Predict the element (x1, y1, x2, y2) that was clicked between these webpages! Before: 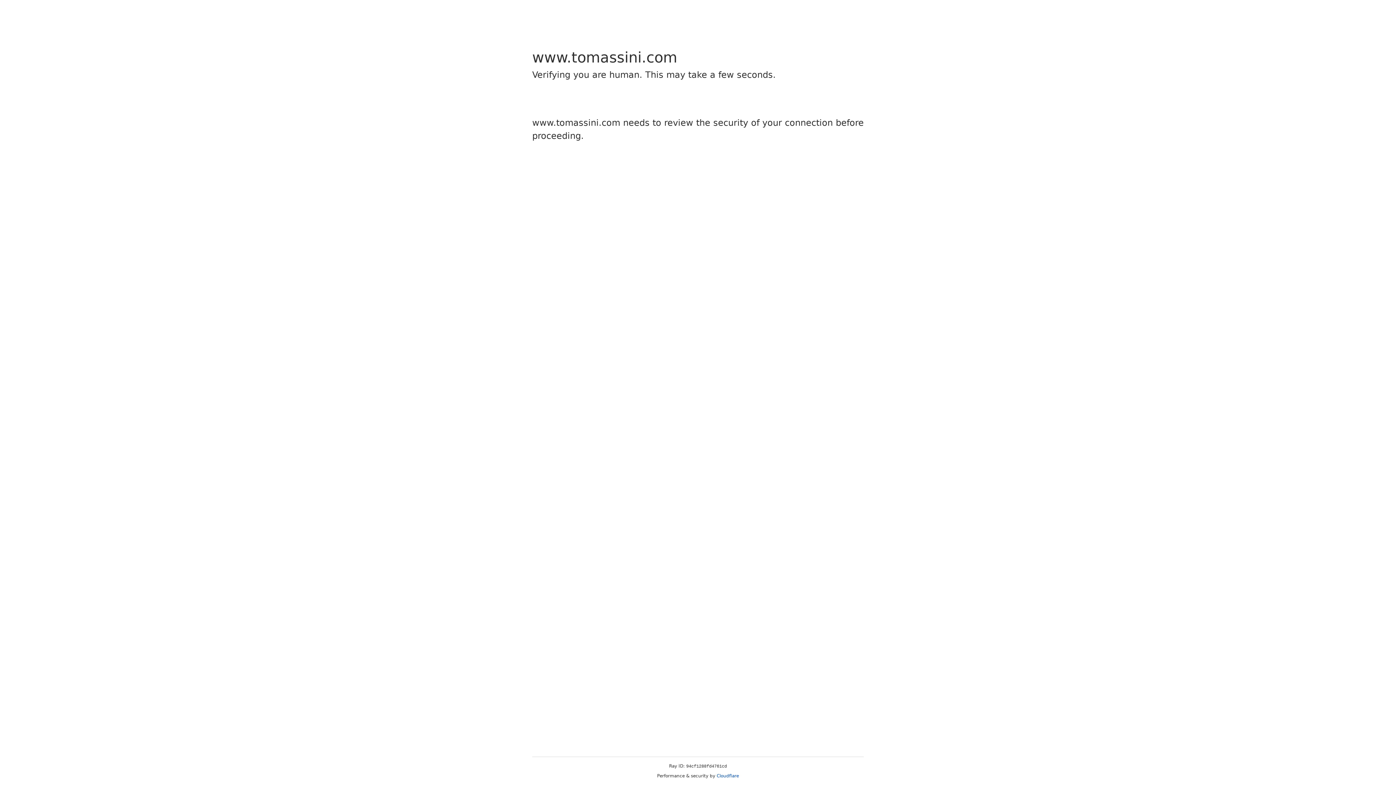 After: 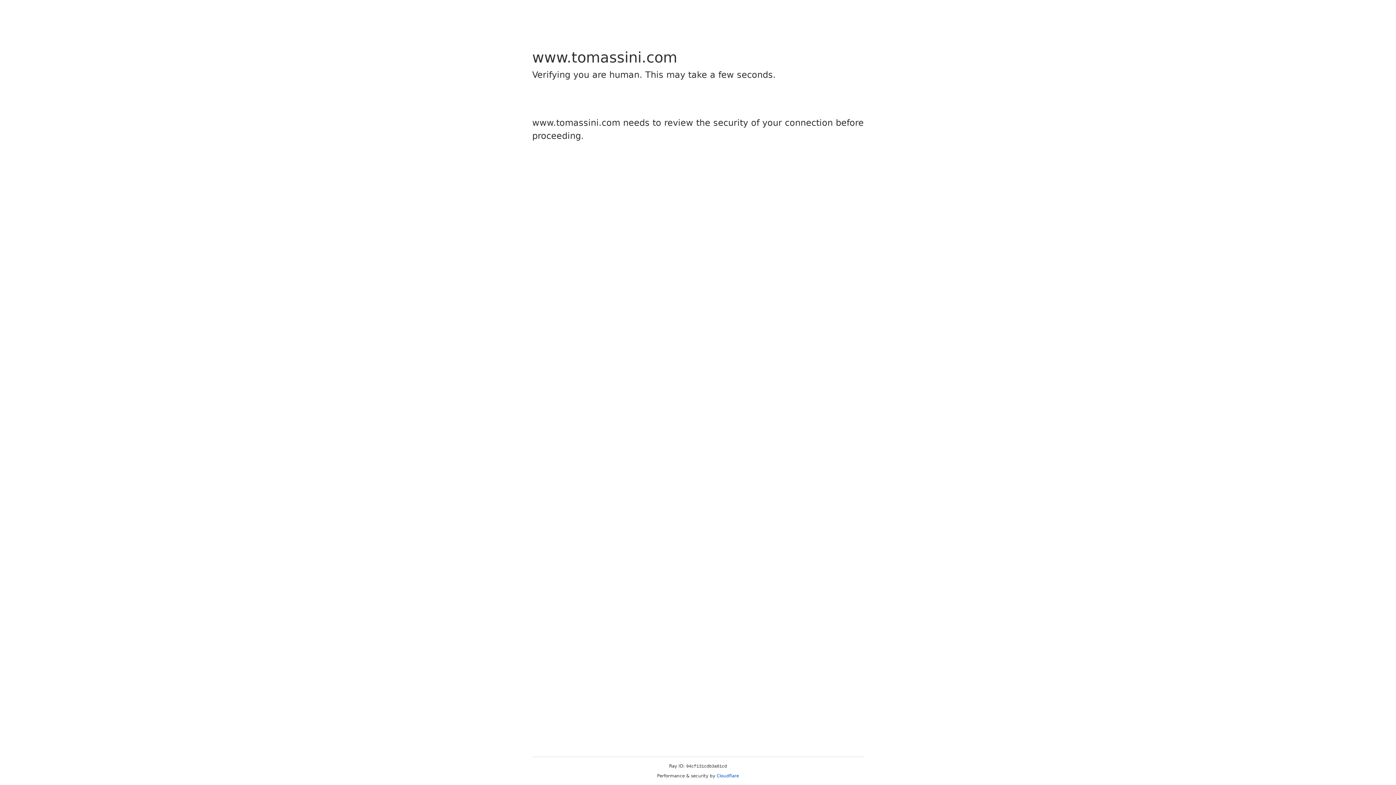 Action: bbox: (716, 773, 739, 778) label: Cloudflare